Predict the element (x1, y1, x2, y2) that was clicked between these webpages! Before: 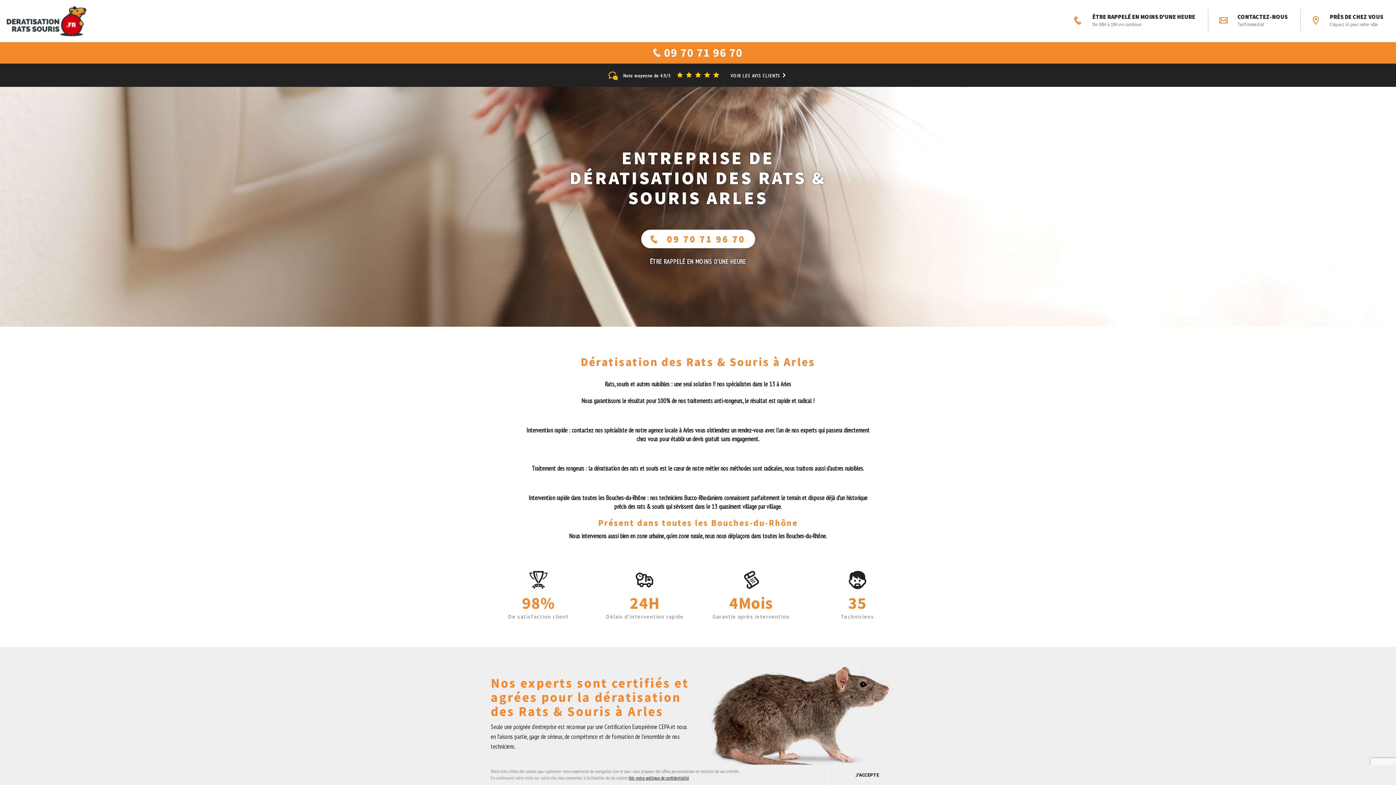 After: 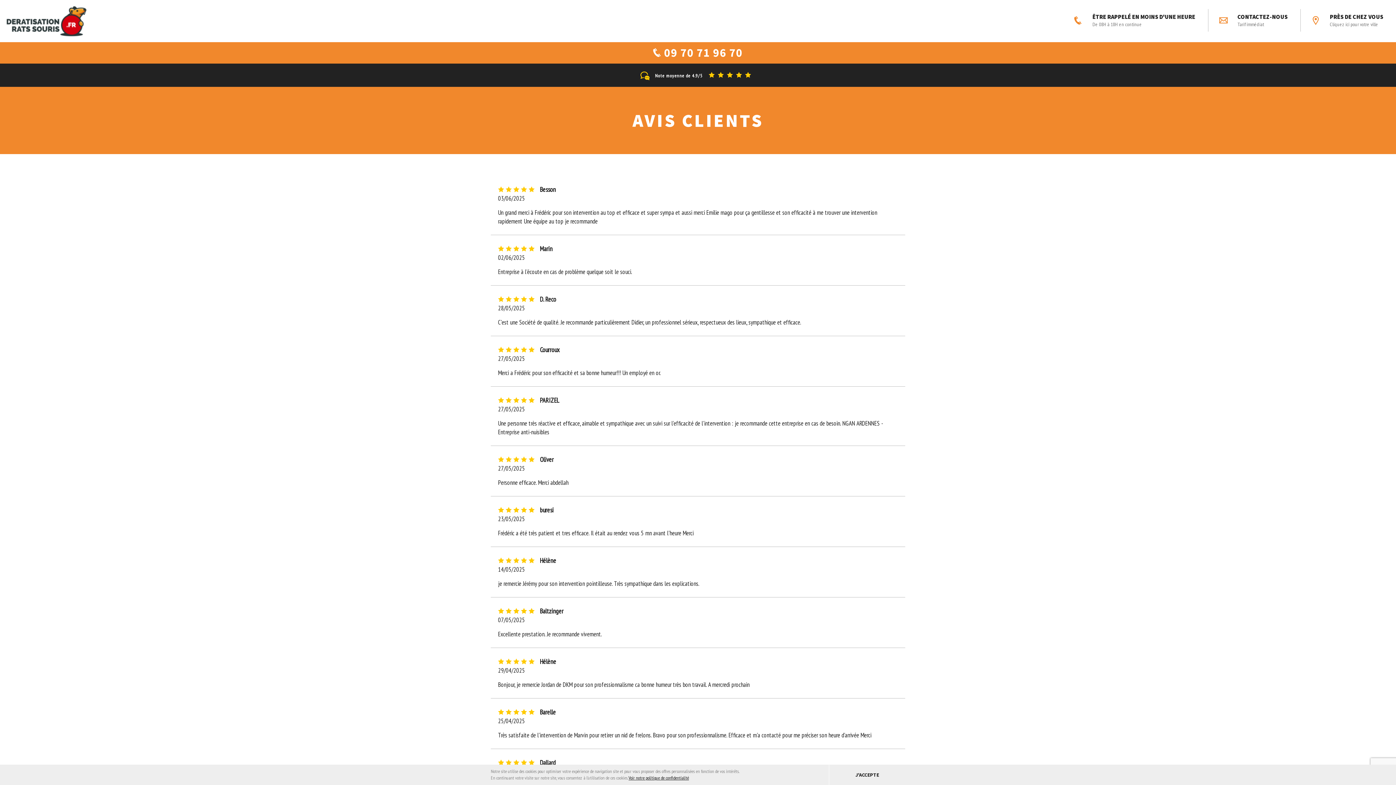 Action: label: VOIR LES AVIS CLIENTS  bbox: (730, 72, 787, 78)